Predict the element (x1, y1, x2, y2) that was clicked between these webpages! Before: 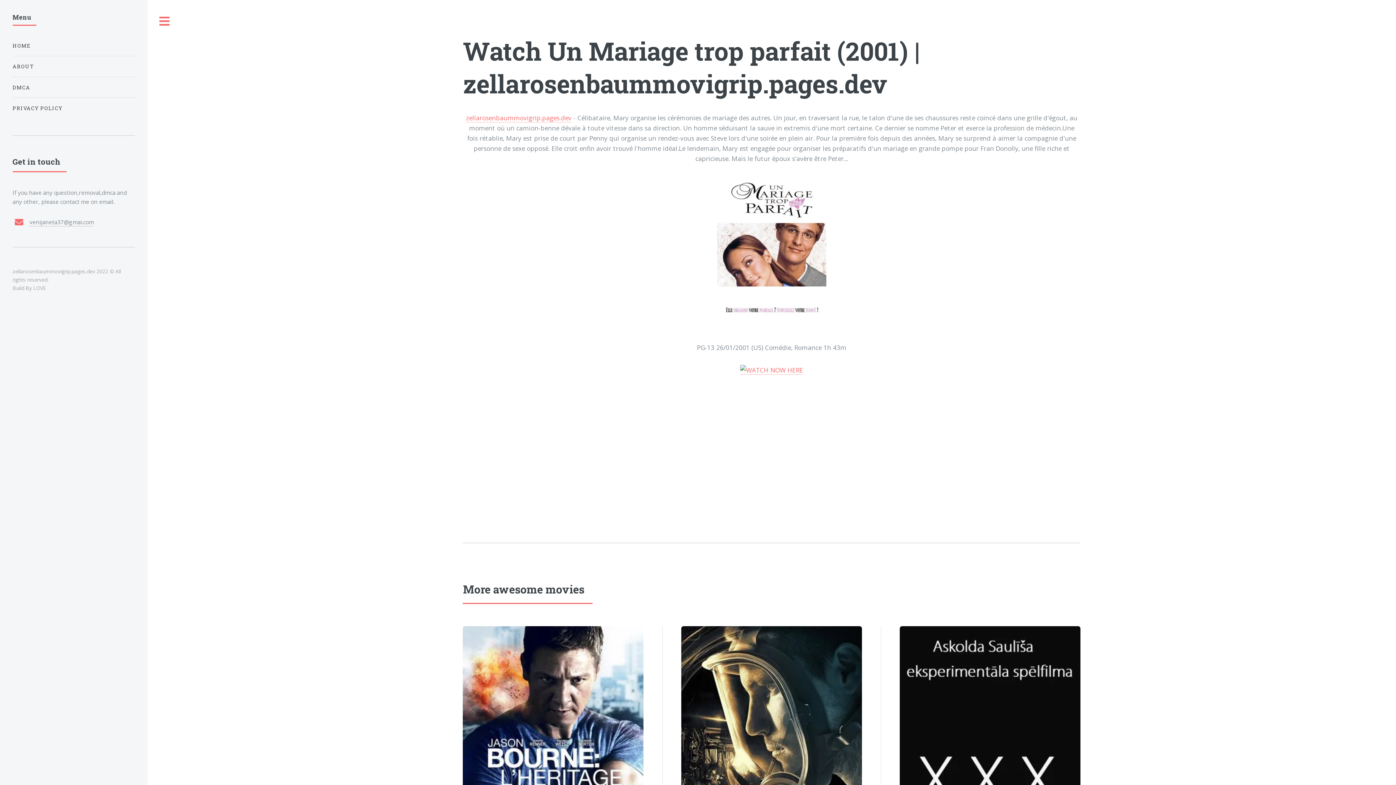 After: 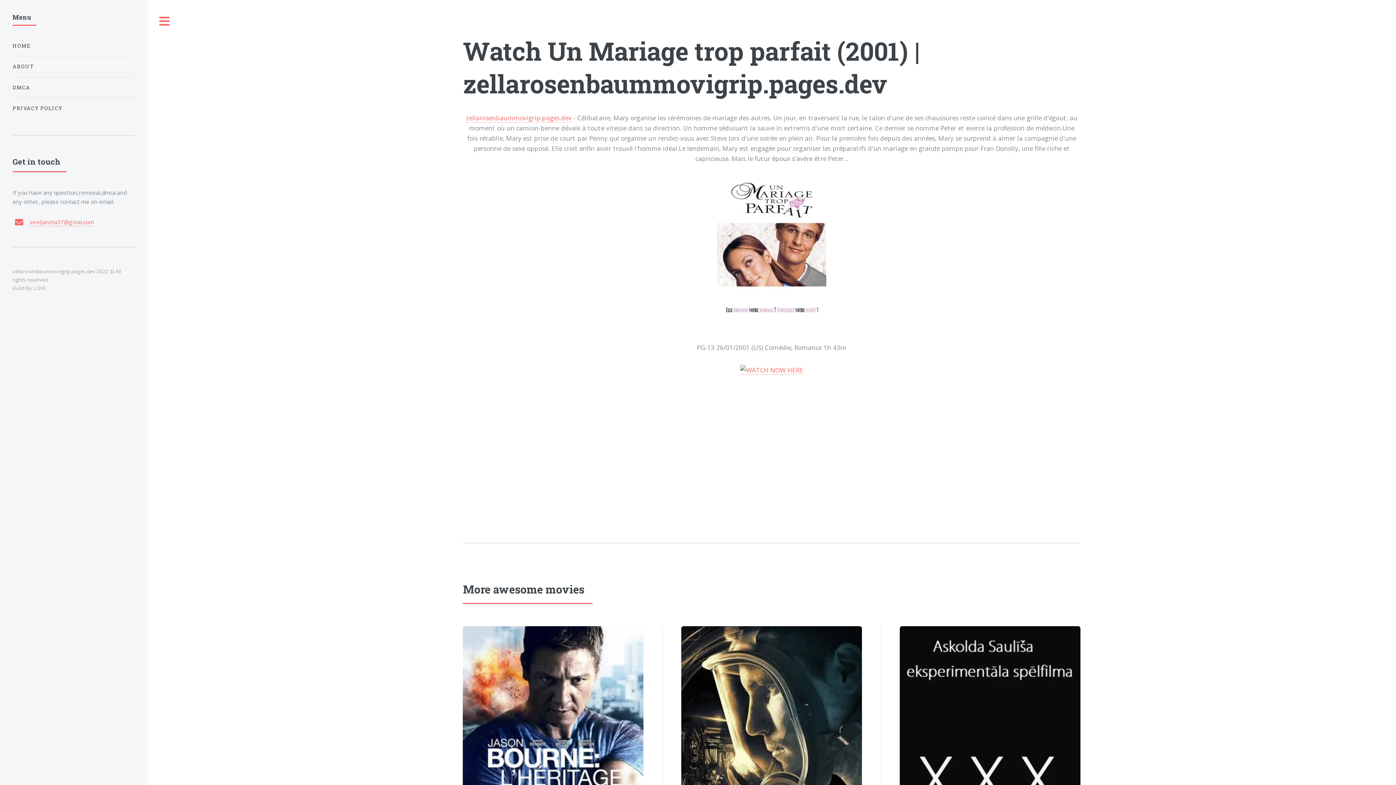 Action: bbox: (29, 218, 93, 226) label: venijaneta37@gmai.com